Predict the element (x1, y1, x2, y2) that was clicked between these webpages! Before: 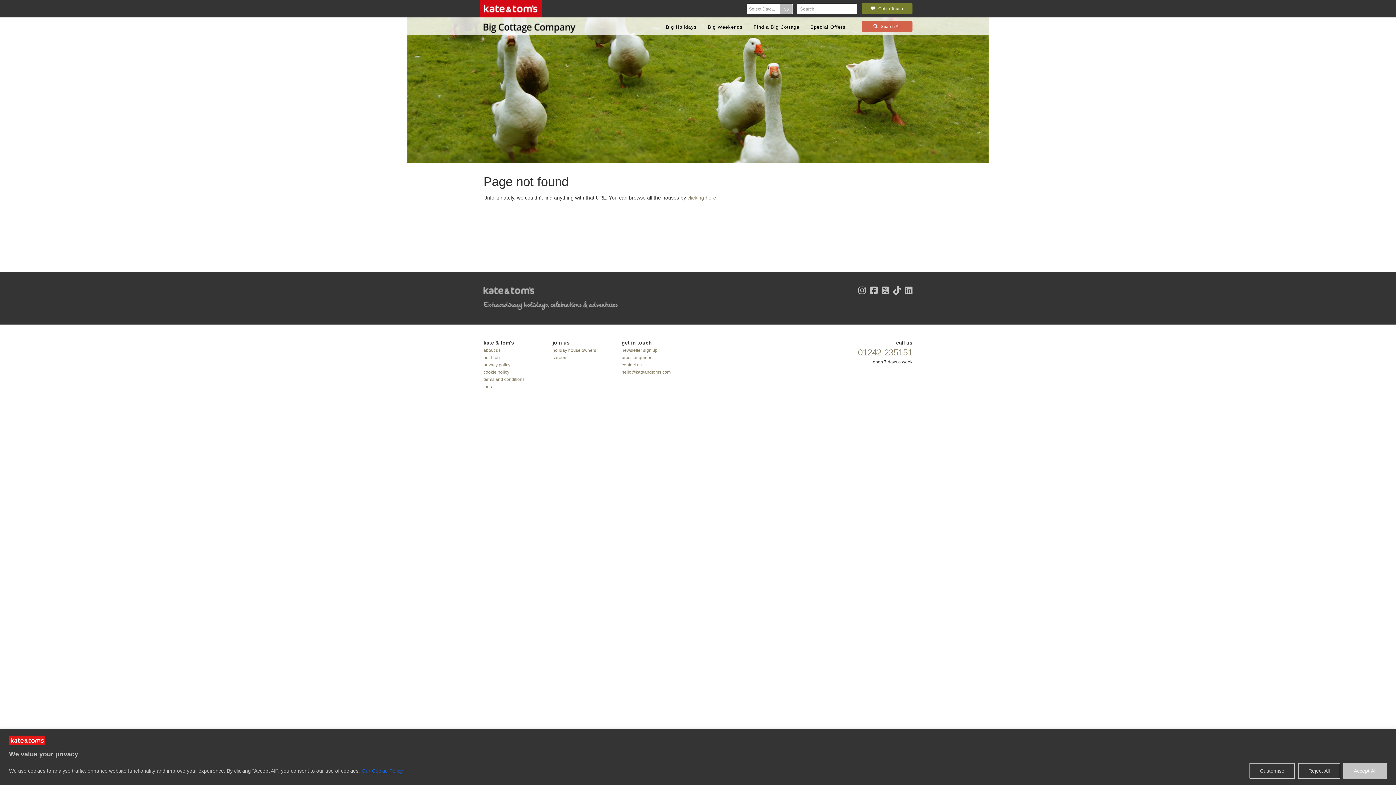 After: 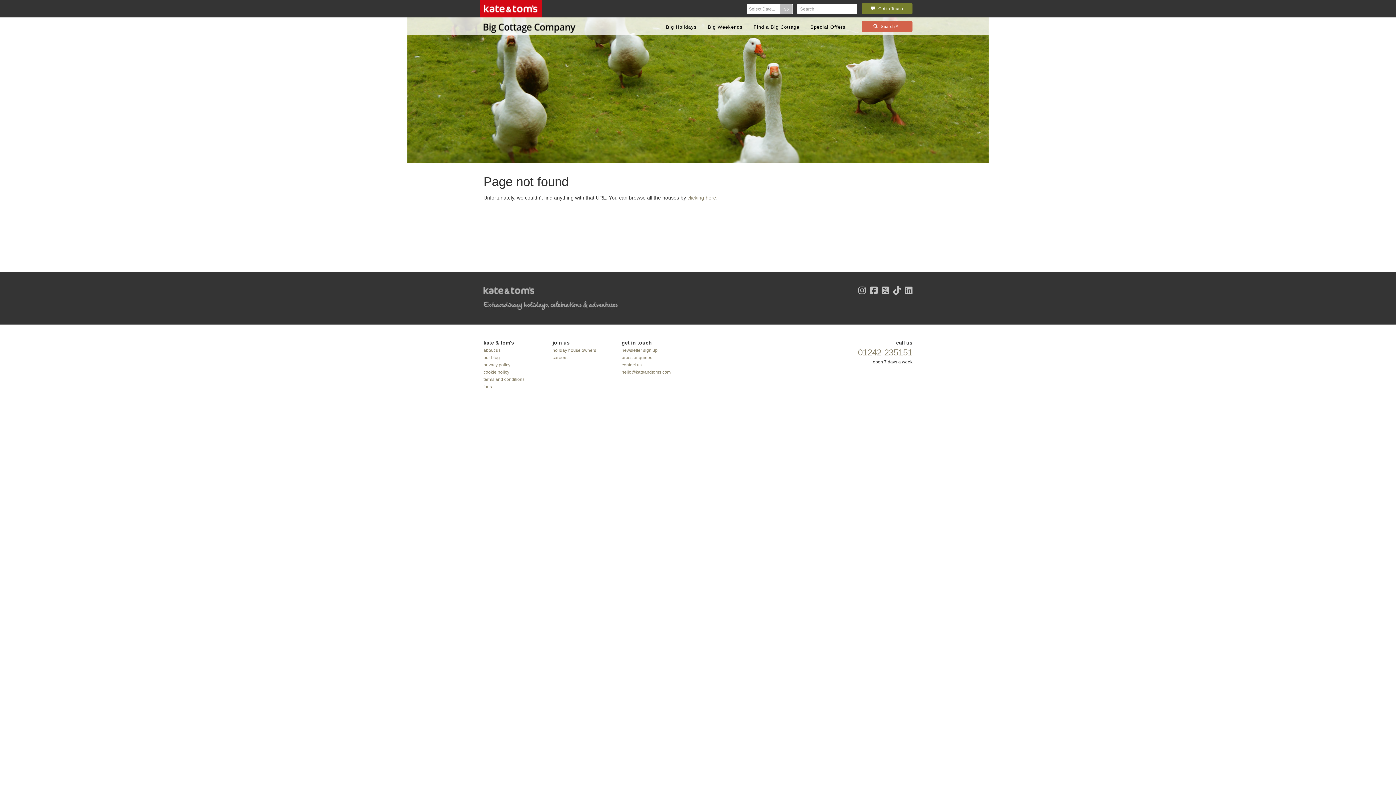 Action: bbox: (1298, 763, 1340, 779) label: Reject All